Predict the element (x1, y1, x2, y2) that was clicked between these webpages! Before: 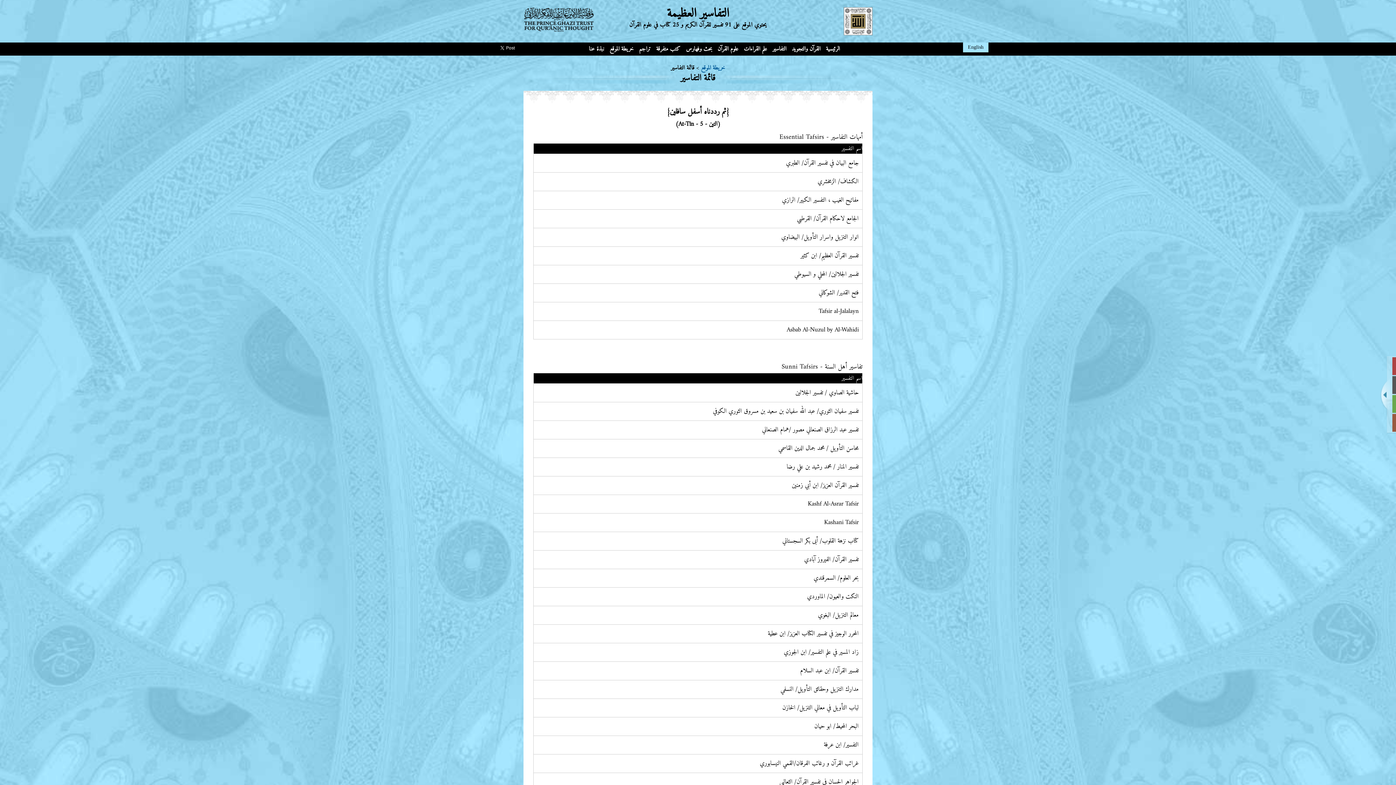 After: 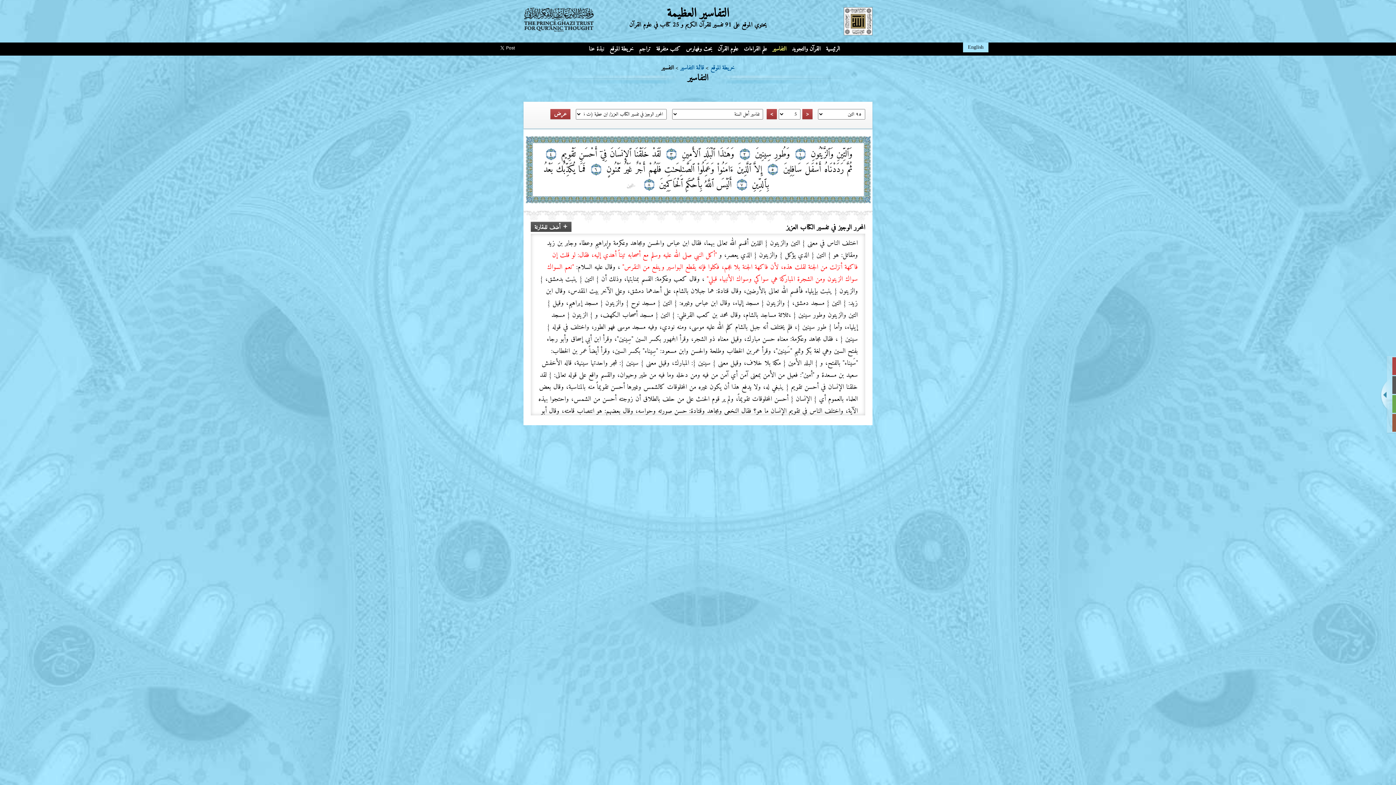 Action: label: المحرر الوجيز في تفسير الكتاب العزيز/ ابن عطية bbox: (537, 628, 858, 639)